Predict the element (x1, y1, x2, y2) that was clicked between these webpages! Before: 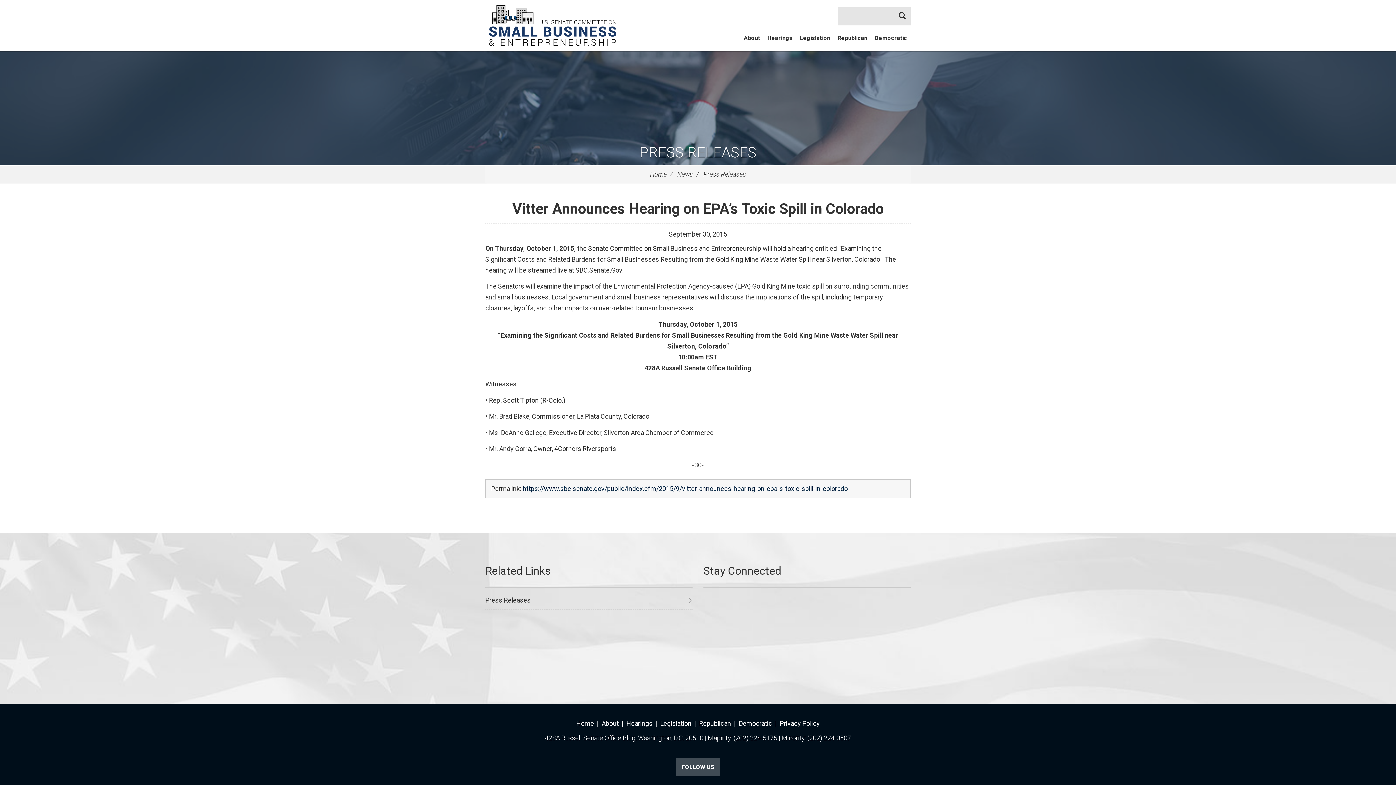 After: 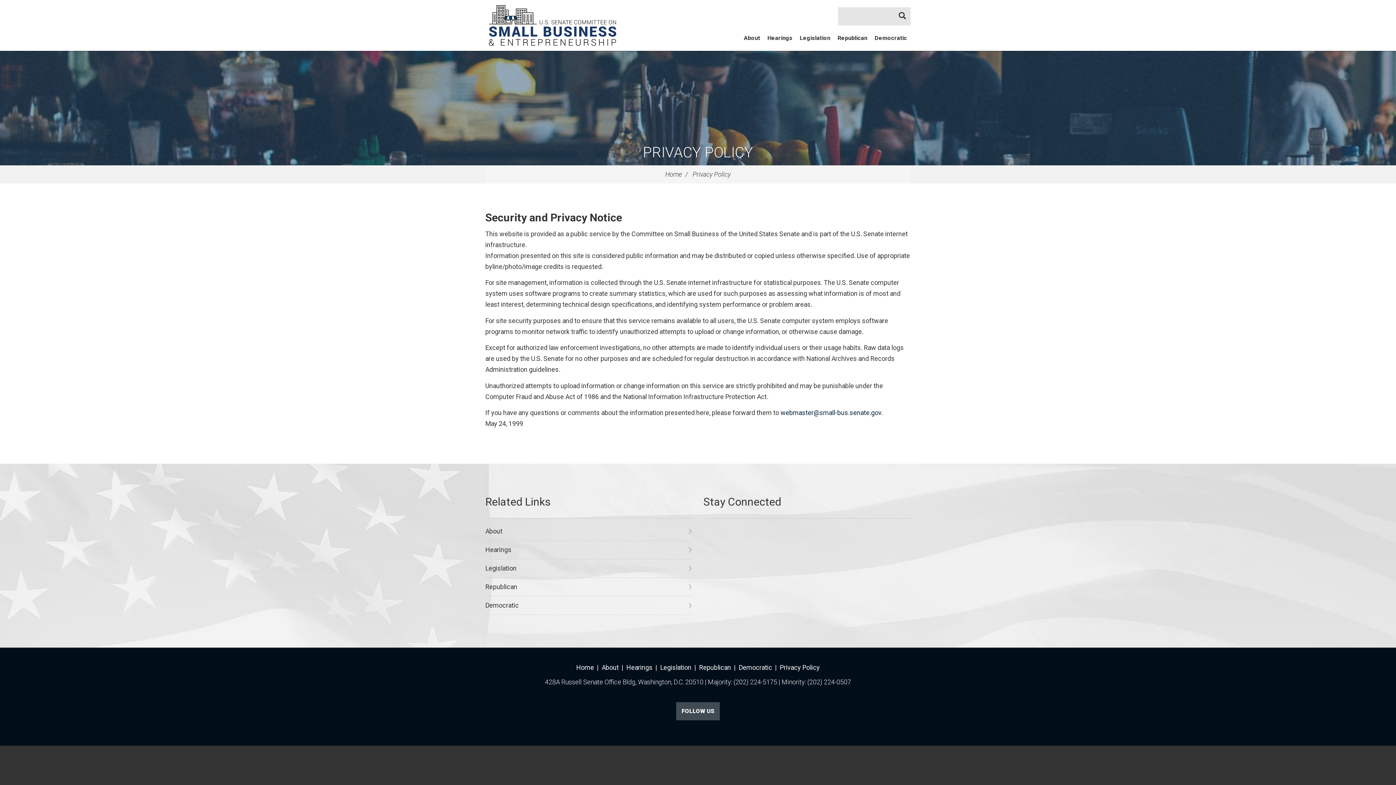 Action: bbox: (780, 719, 820, 727) label: Privacy Policy